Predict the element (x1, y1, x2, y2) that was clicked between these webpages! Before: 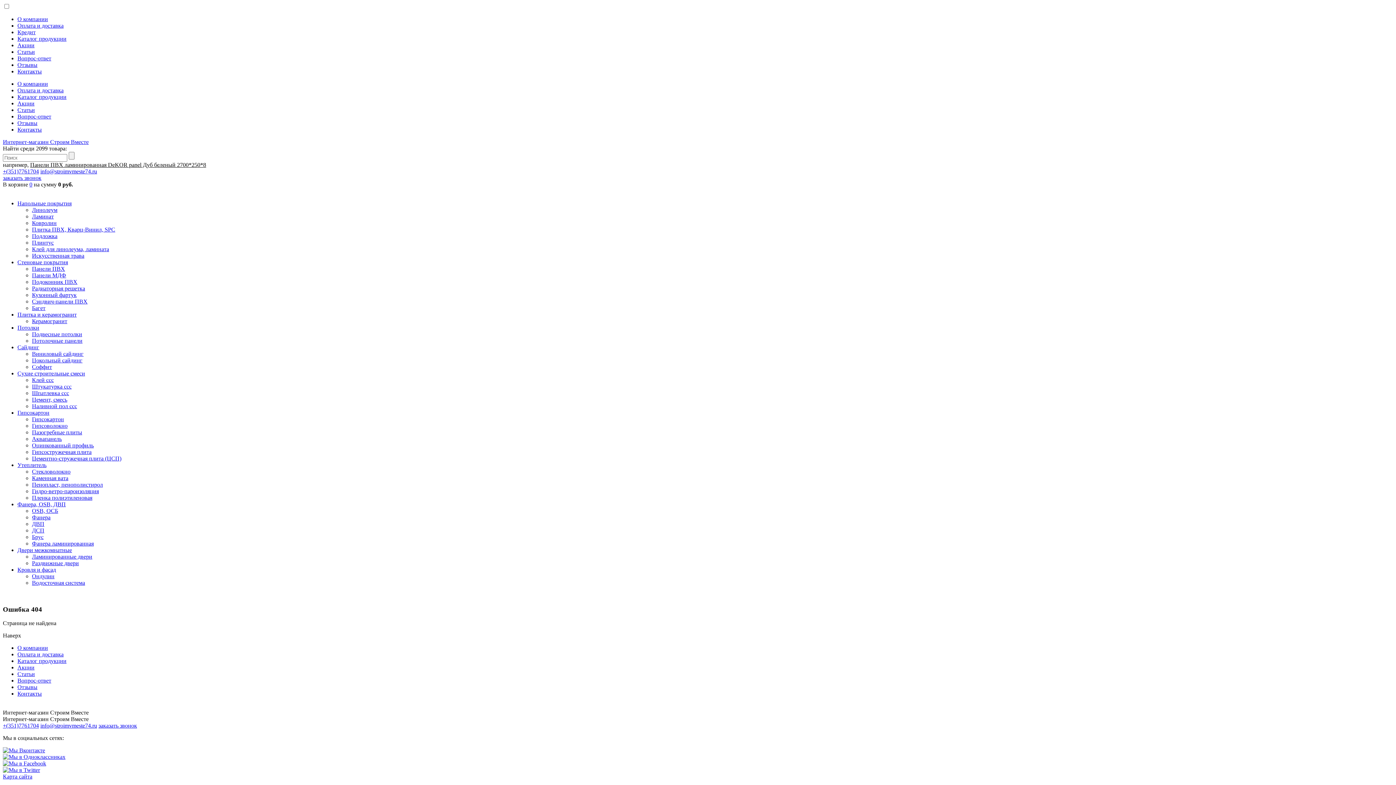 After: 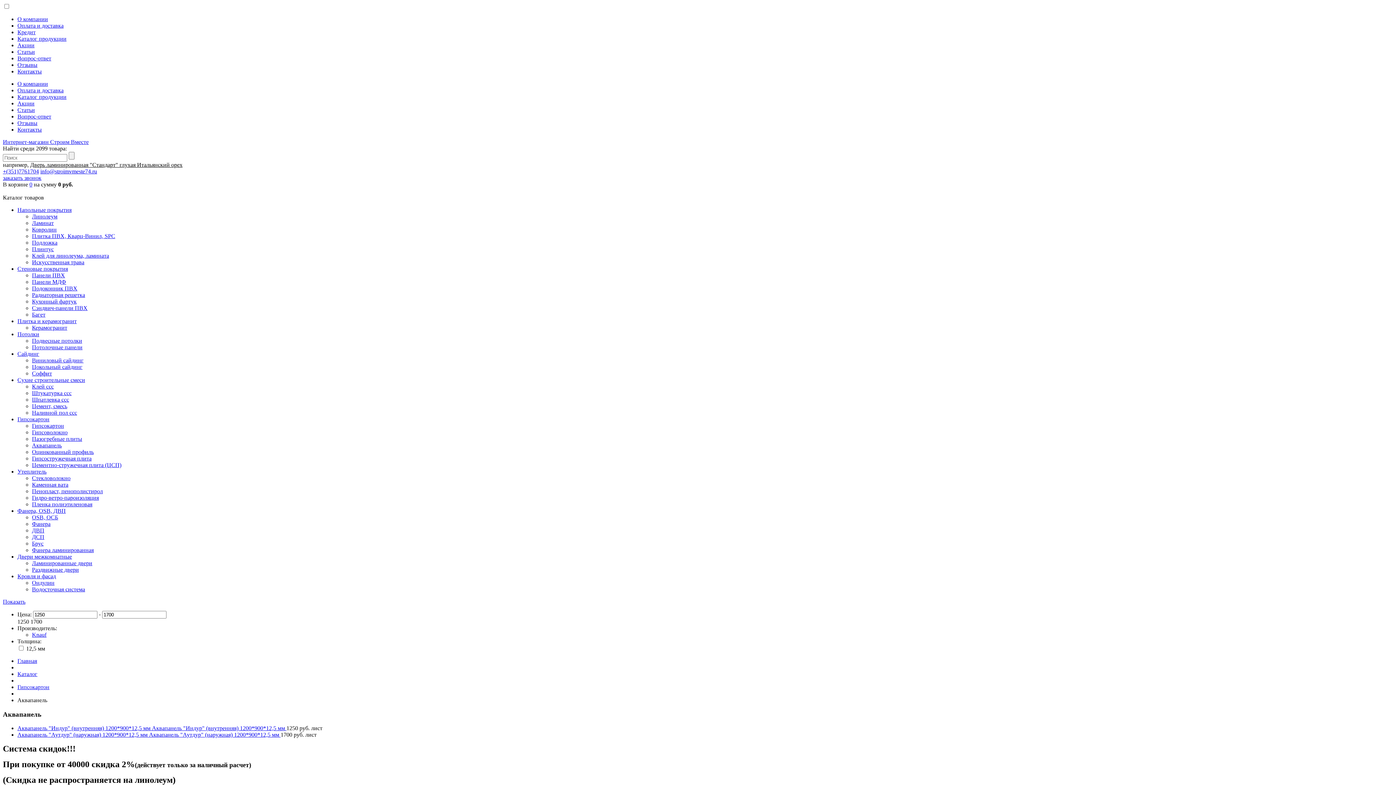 Action: bbox: (32, 436, 61, 442) label: Аквапанель